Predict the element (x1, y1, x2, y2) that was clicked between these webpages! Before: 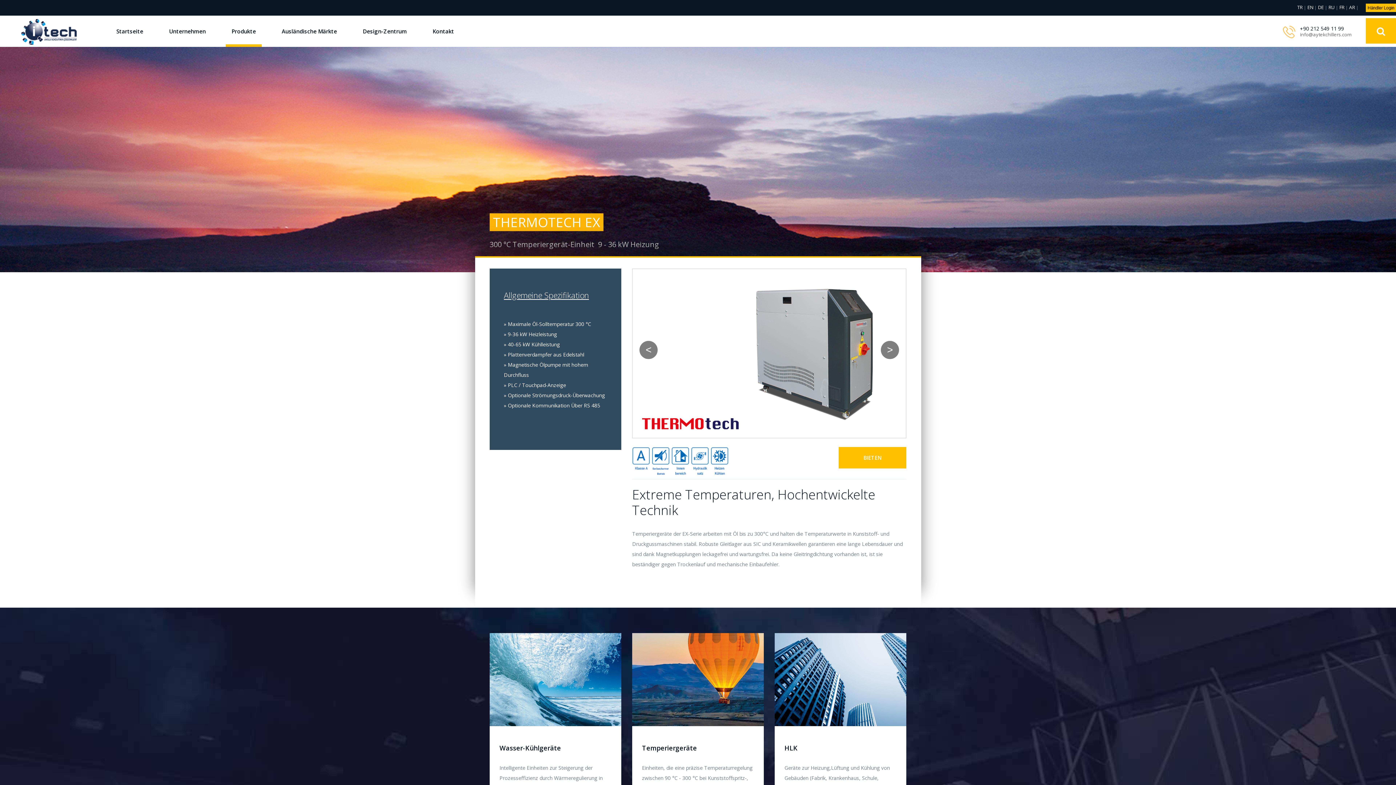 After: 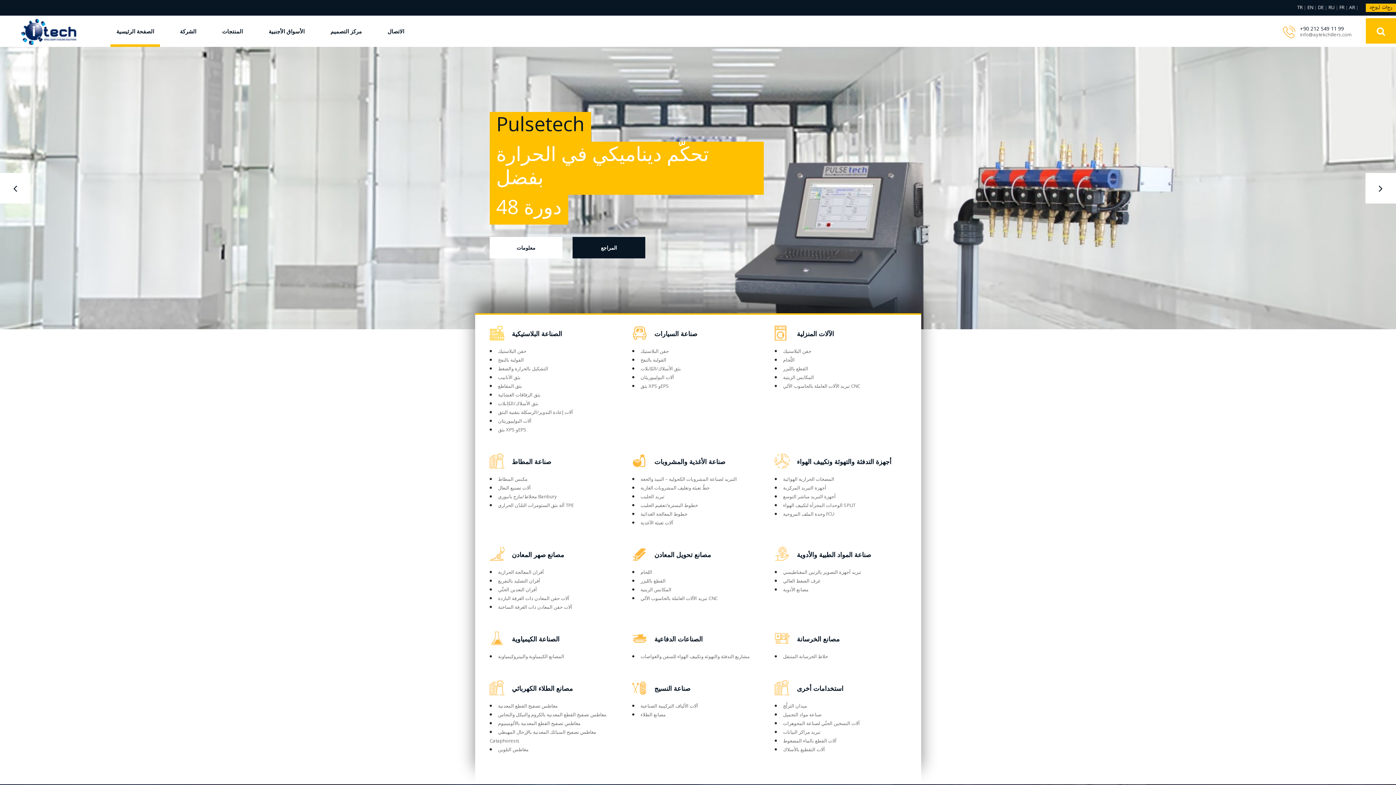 Action: bbox: (1349, 4, 1355, 10) label: AR